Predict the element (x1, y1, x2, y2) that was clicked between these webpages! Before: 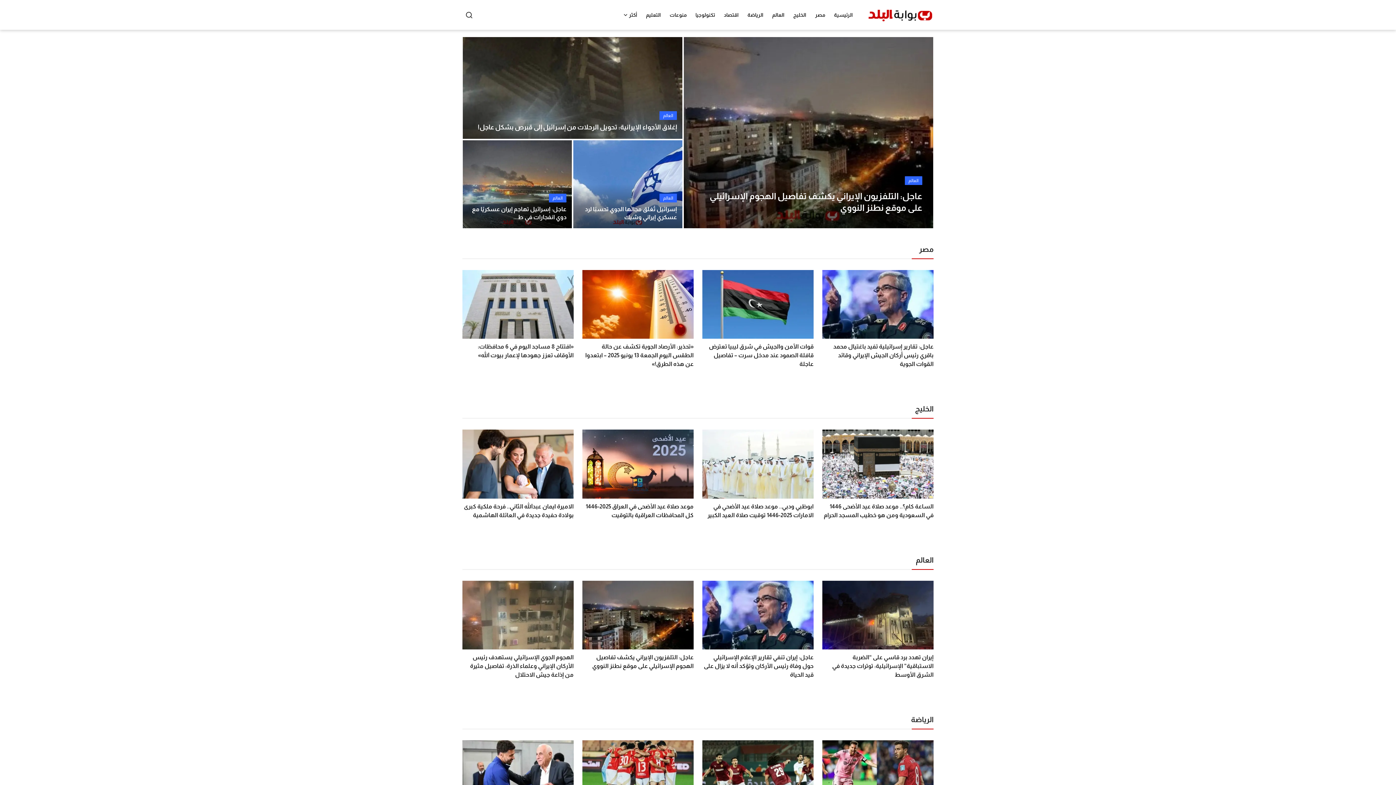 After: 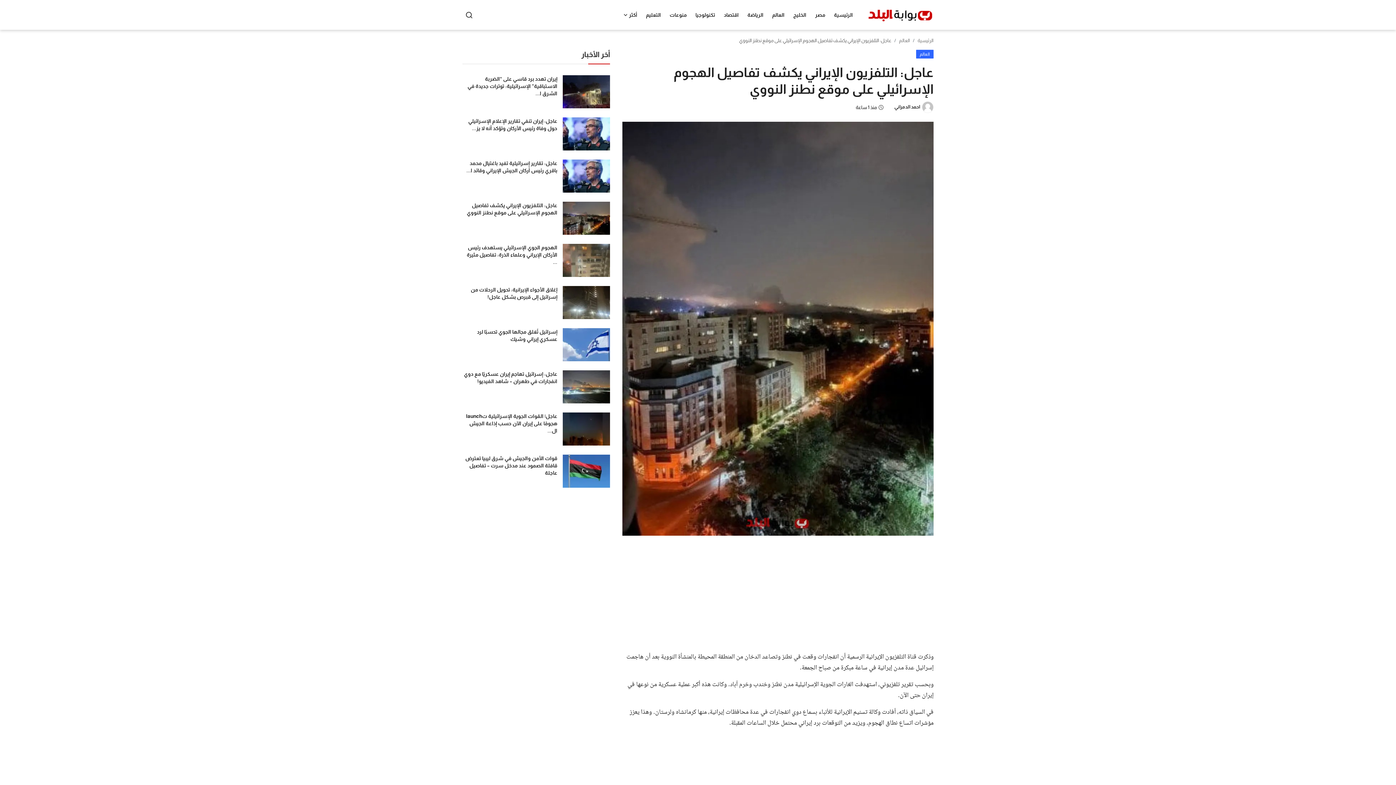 Action: label: عاجل: التلفزيون الإيراني يكشف تفاصيل الهجوم الإسرائيلي على موقع نطنز النووي bbox: (582, 653, 693, 670)